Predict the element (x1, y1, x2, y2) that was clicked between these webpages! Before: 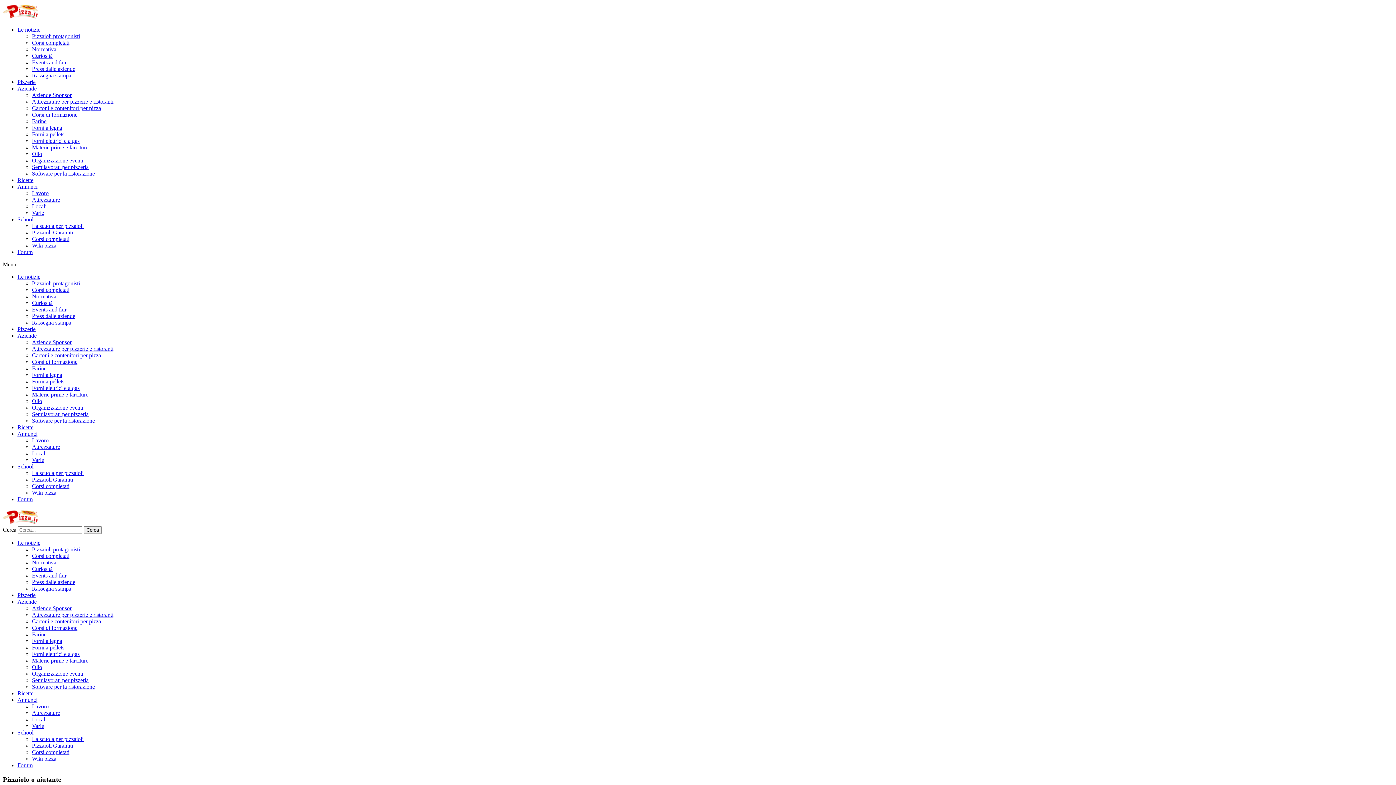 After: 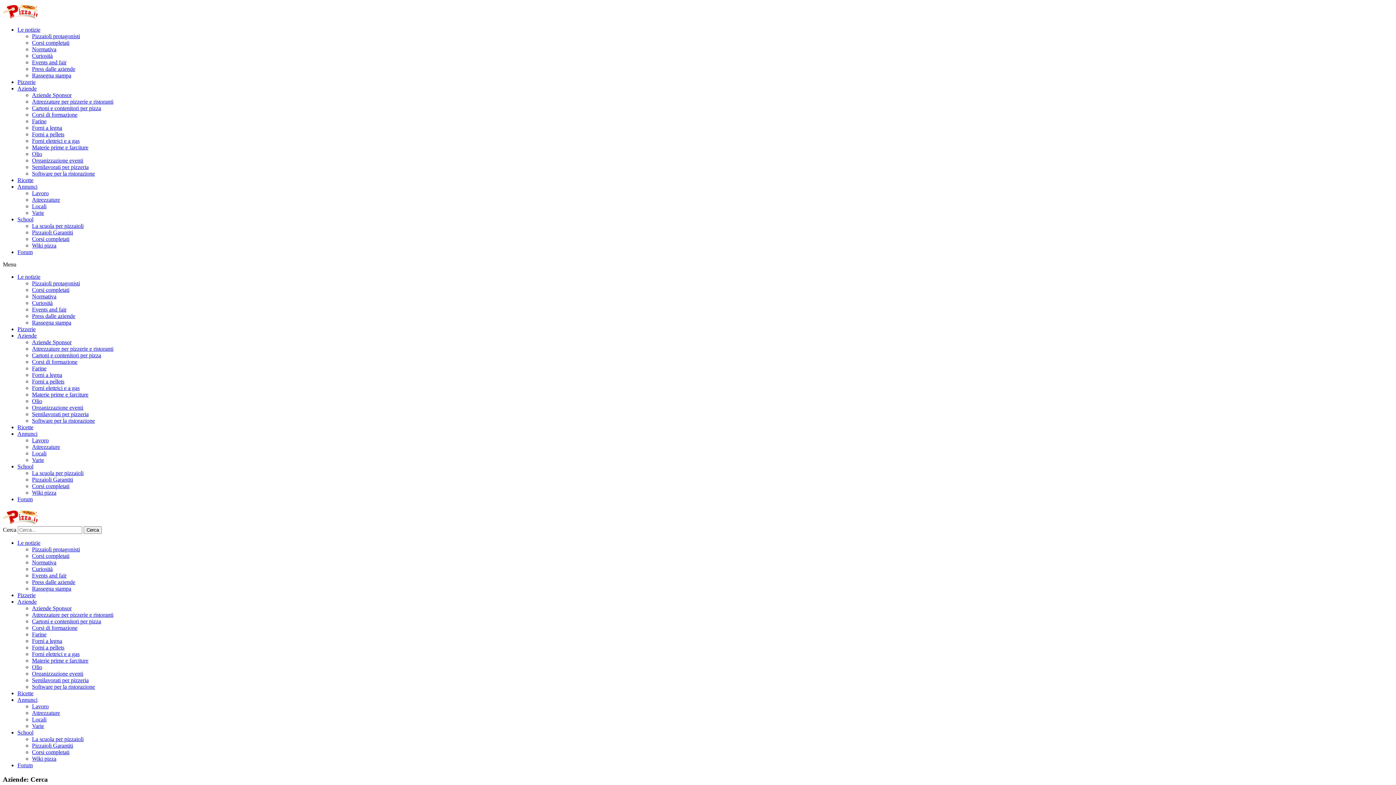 Action: bbox: (32, 144, 88, 150) label: Materie prime e farciture